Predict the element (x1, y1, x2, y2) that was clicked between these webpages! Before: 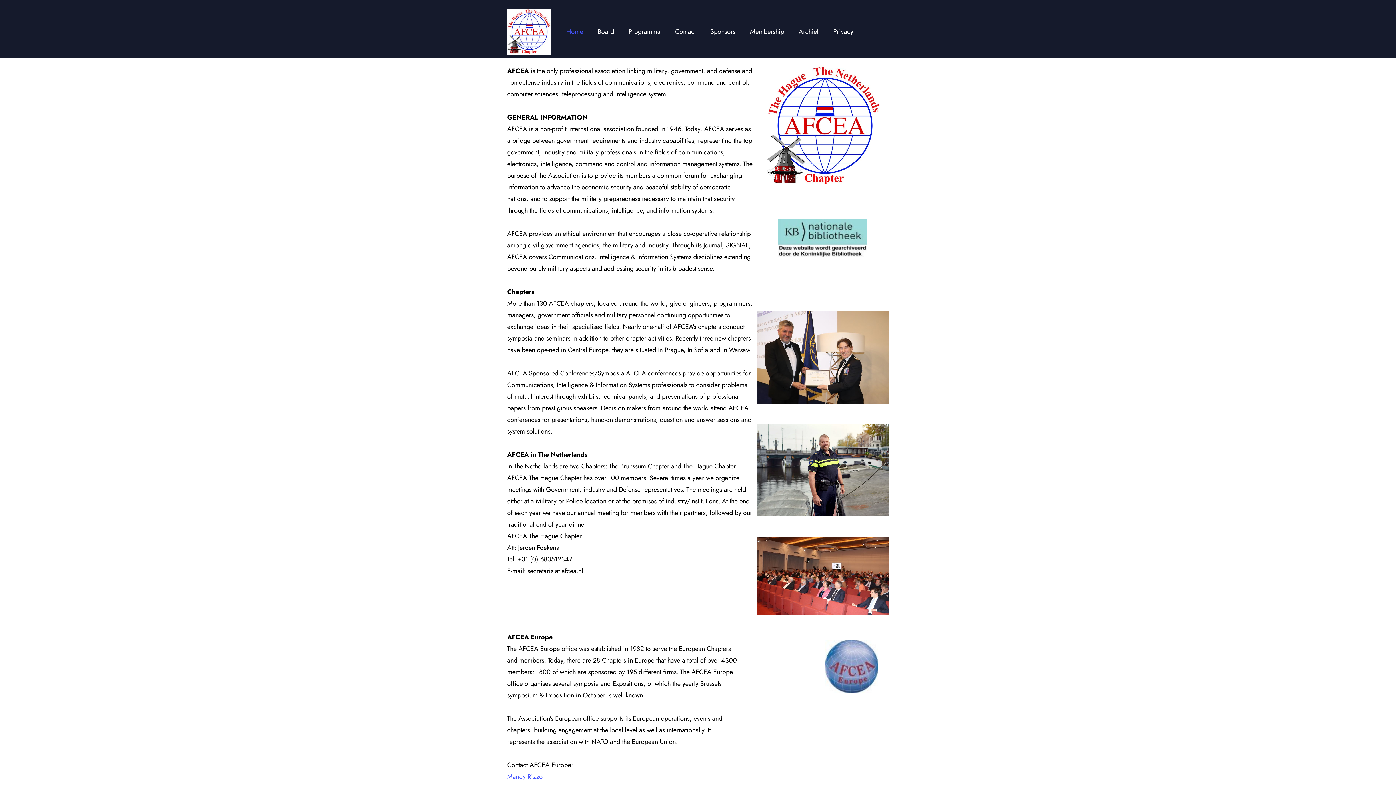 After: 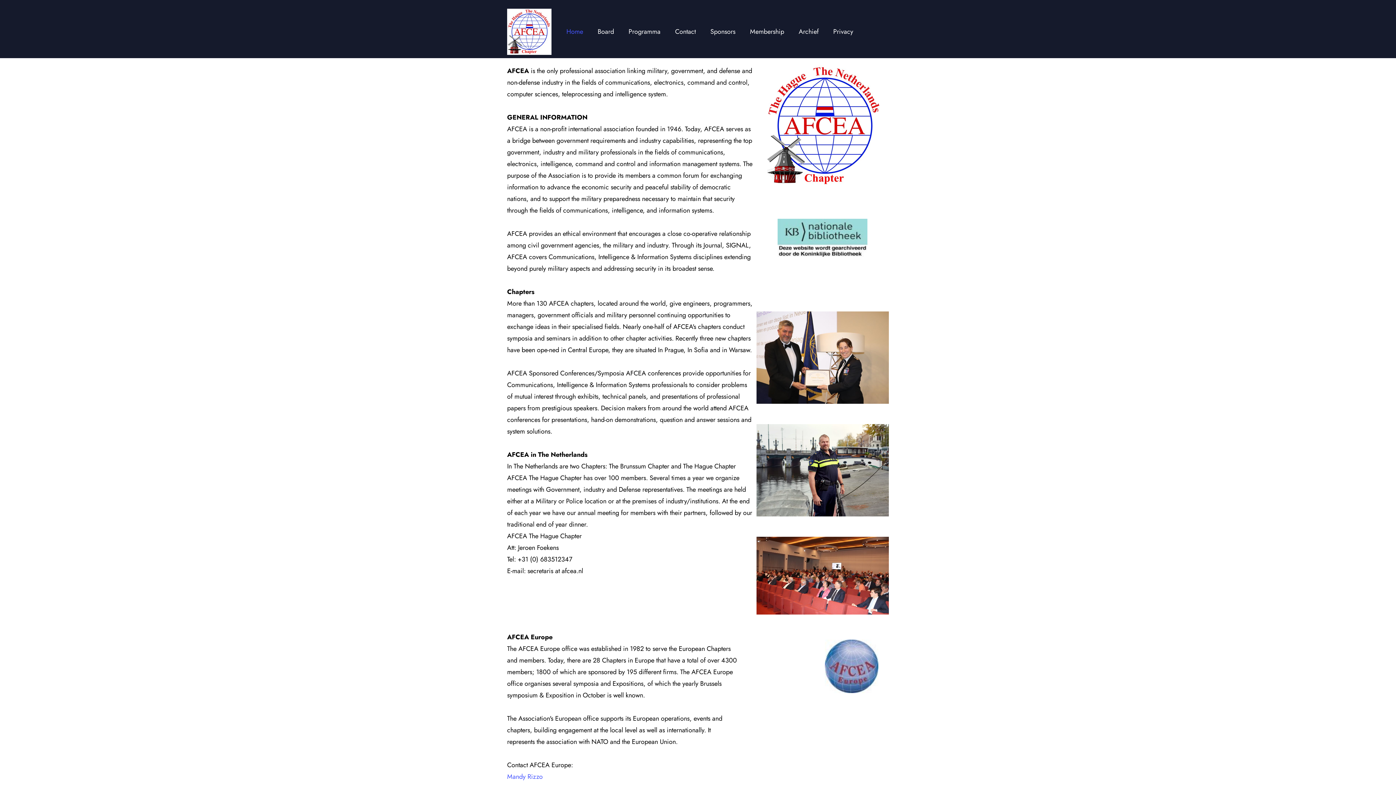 Action: bbox: (566, 24, 583, 39) label: Home